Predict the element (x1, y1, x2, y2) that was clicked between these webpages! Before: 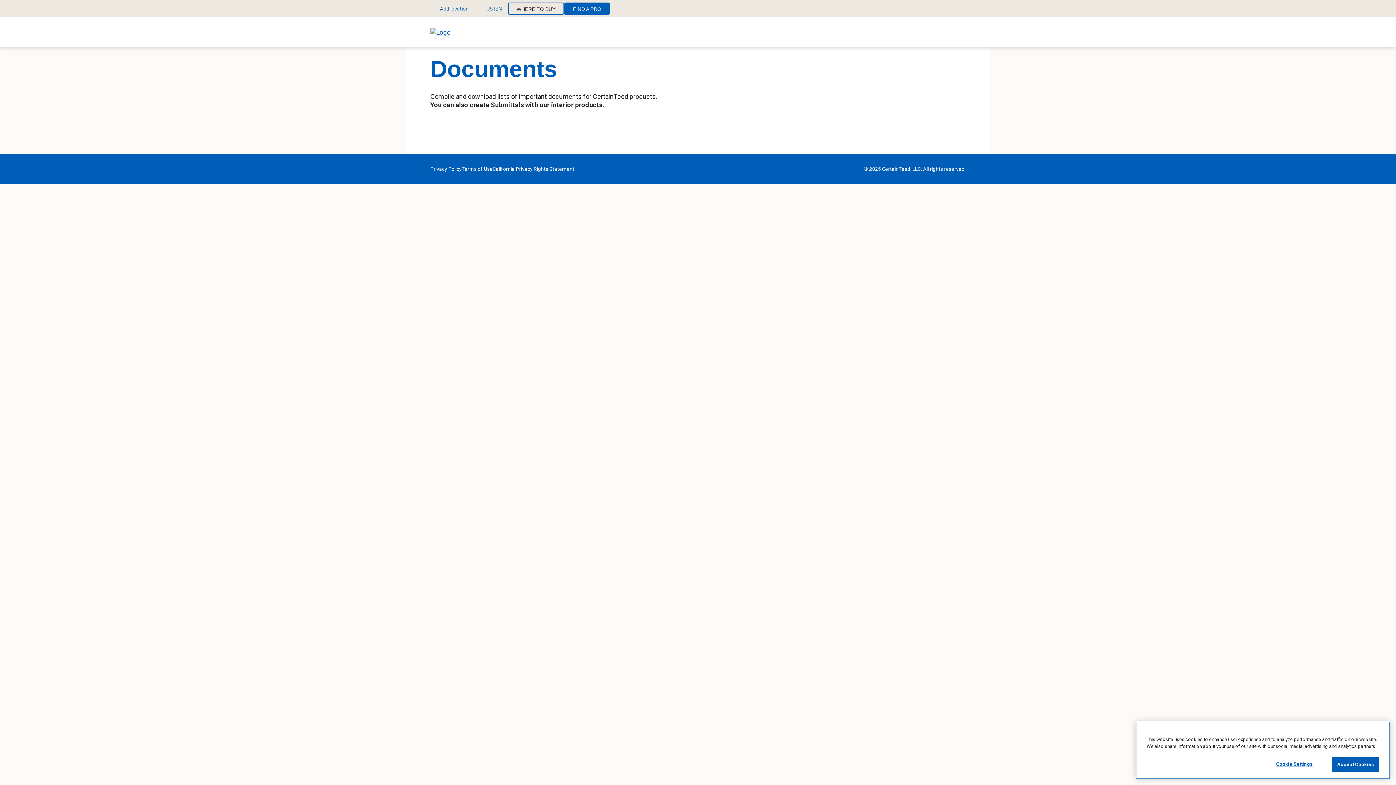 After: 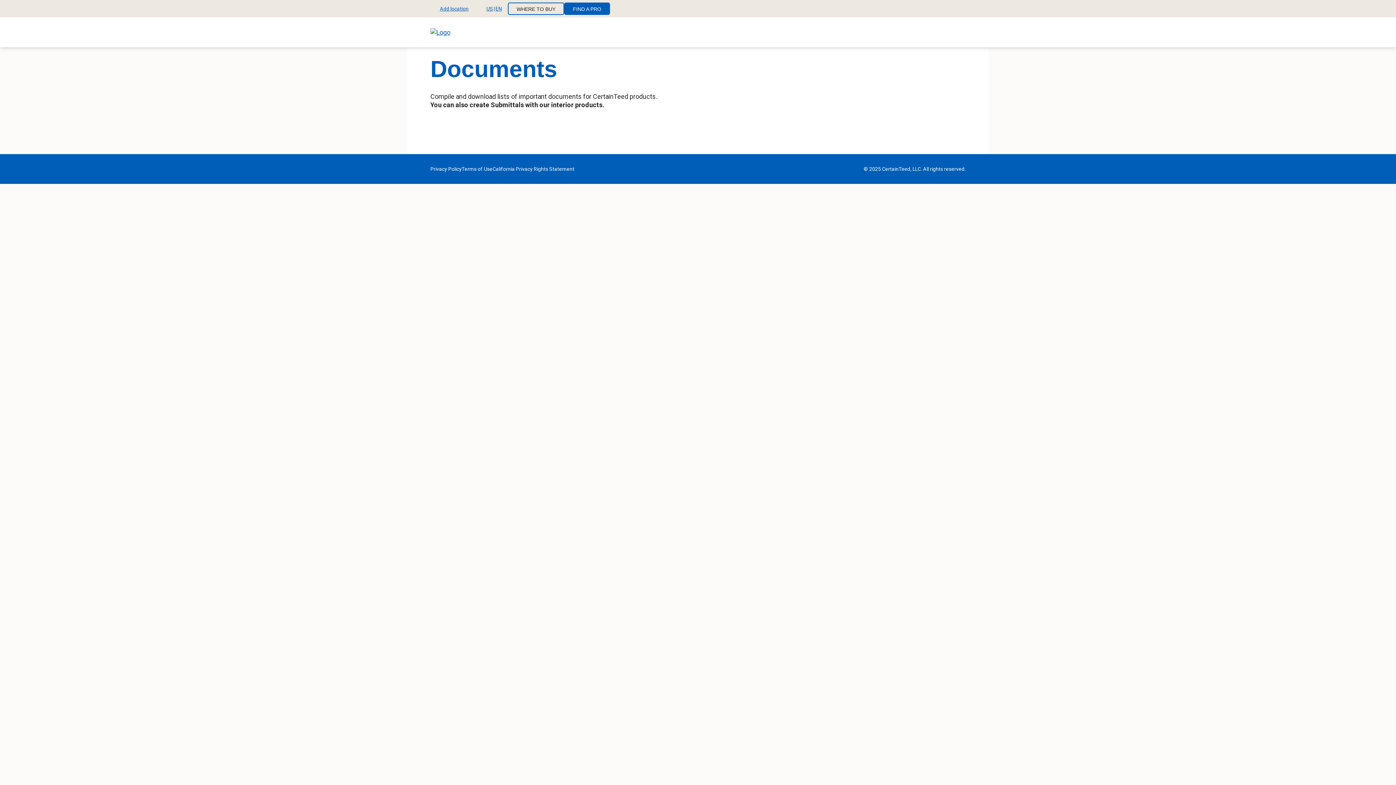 Action: label: Accept Cookies bbox: (1332, 757, 1379, 772)